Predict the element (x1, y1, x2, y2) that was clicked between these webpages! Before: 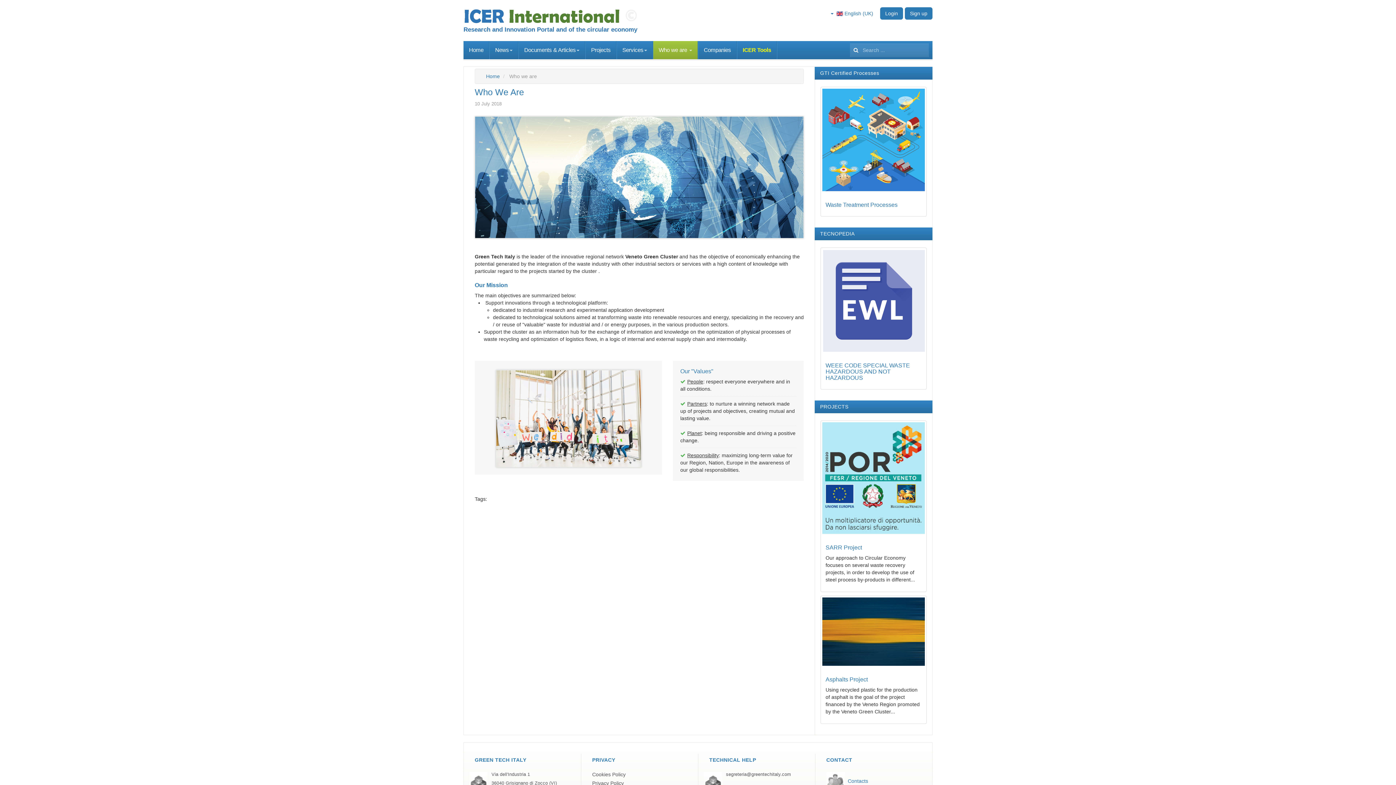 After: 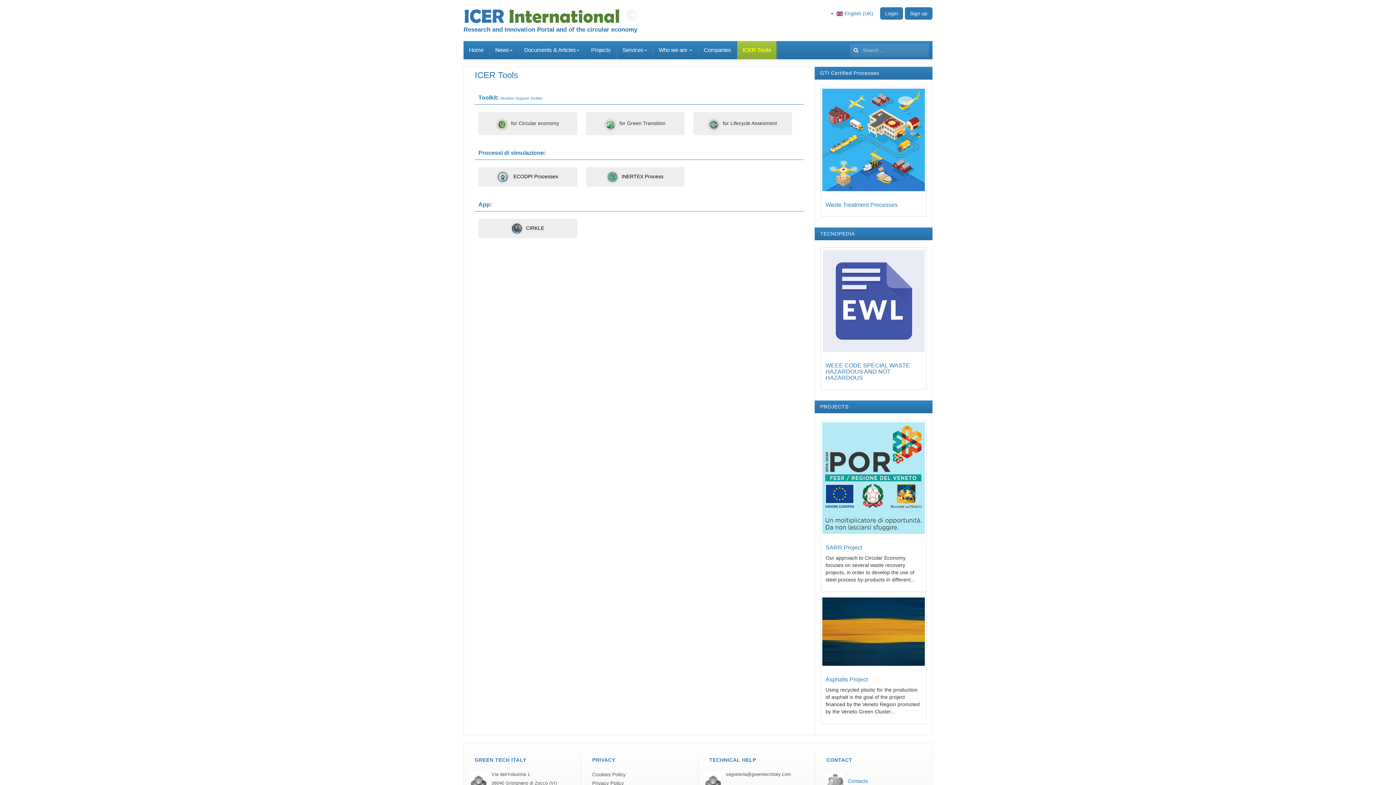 Action: bbox: (737, 41, 777, 59) label: ICER Tools